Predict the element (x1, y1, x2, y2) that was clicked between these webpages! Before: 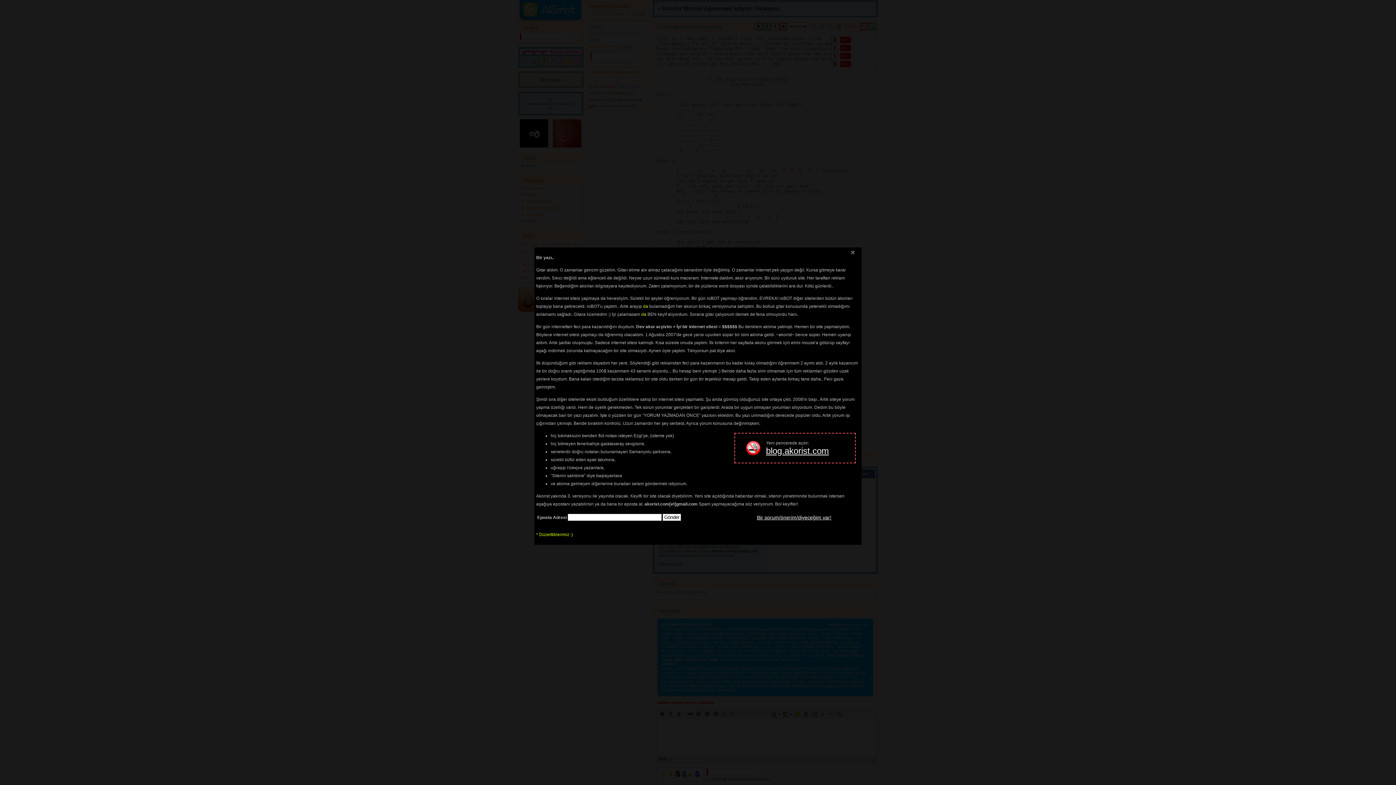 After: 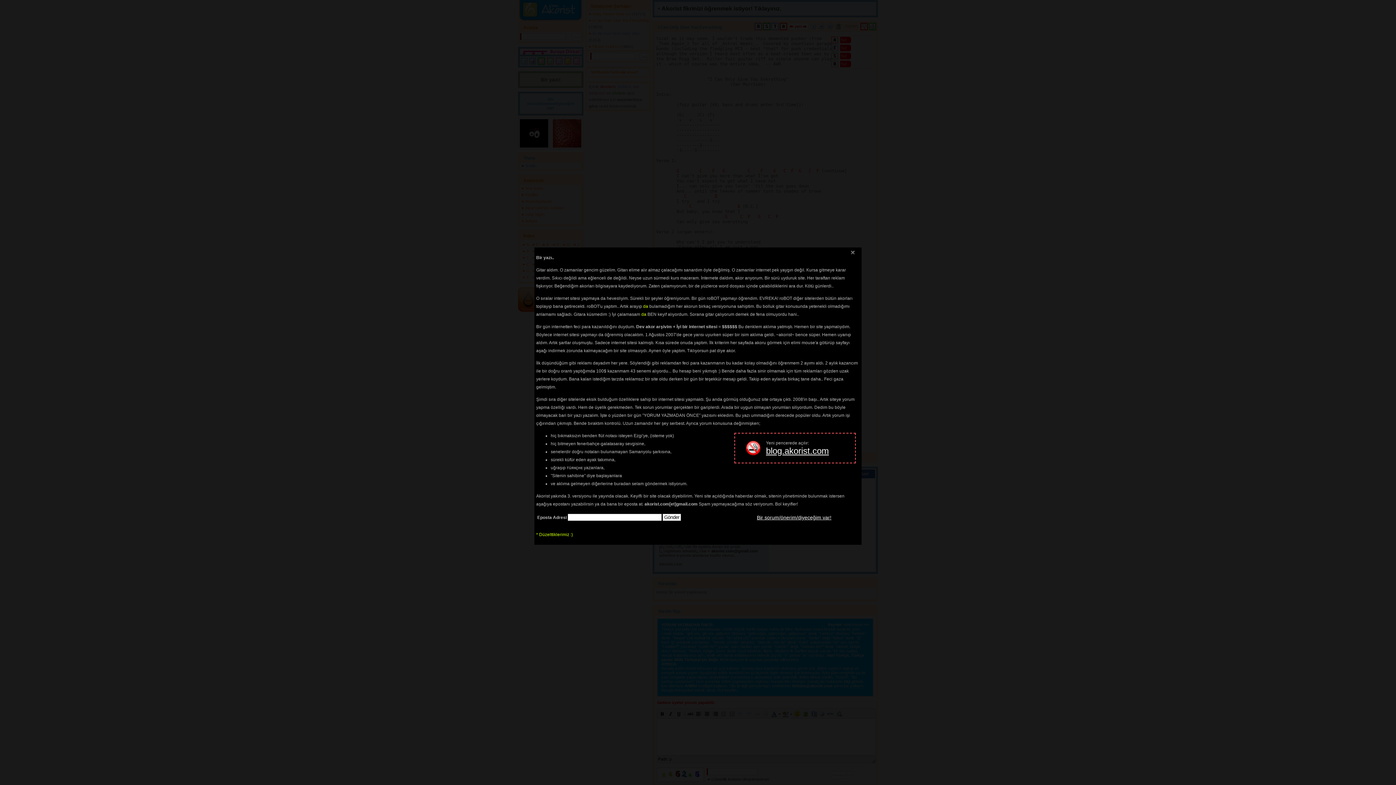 Action: bbox: (766, 446, 829, 456) label: blog.akorist.com